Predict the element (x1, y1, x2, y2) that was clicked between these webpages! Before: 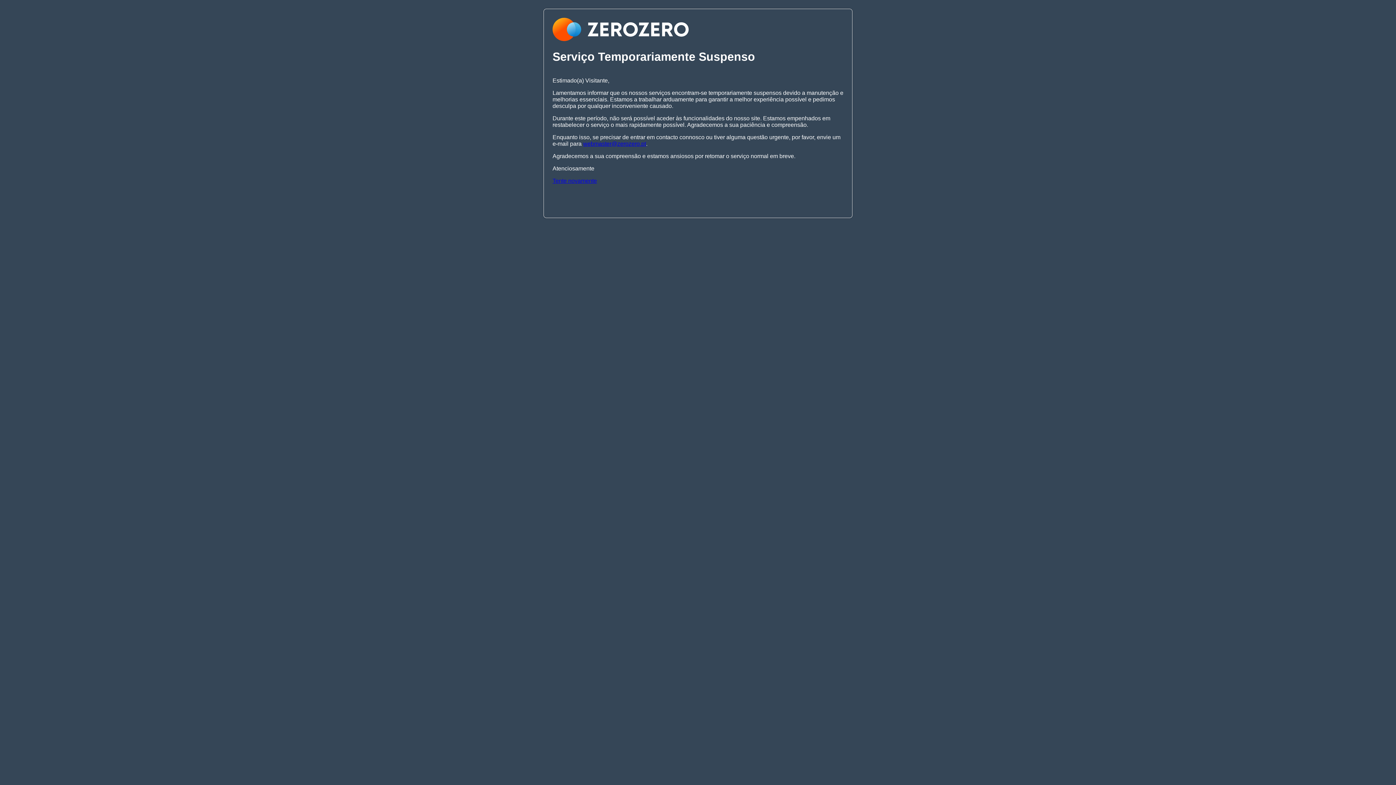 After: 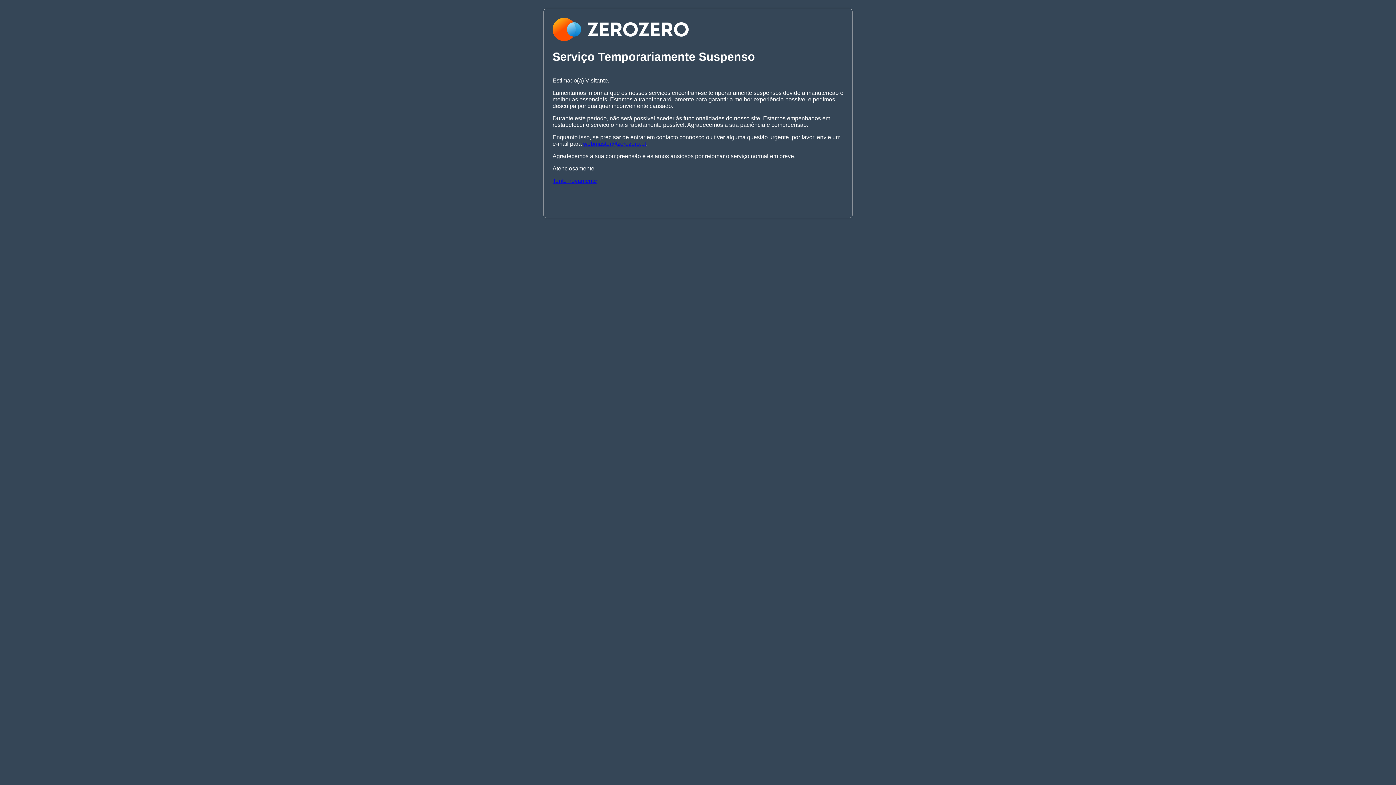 Action: label: Tente novamente bbox: (552, 177, 597, 183)